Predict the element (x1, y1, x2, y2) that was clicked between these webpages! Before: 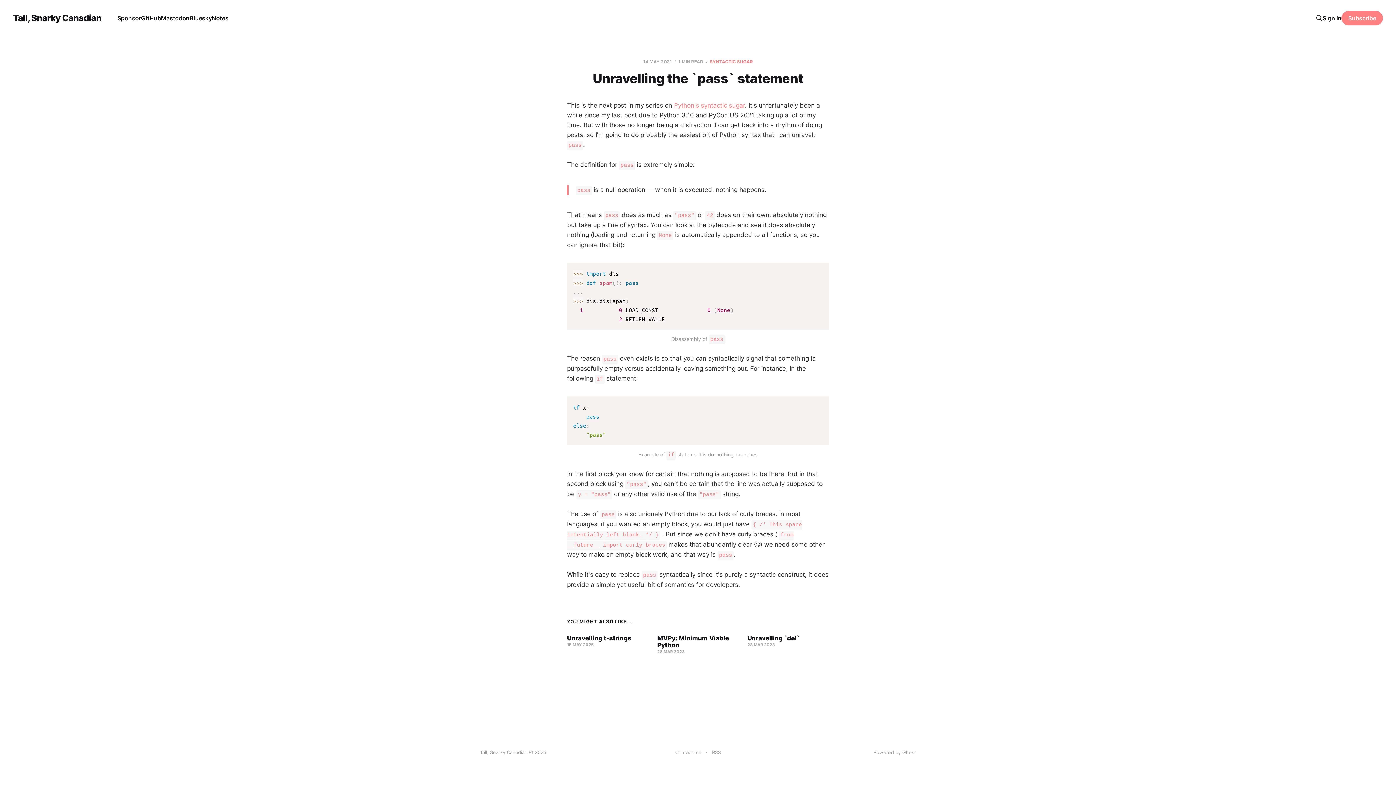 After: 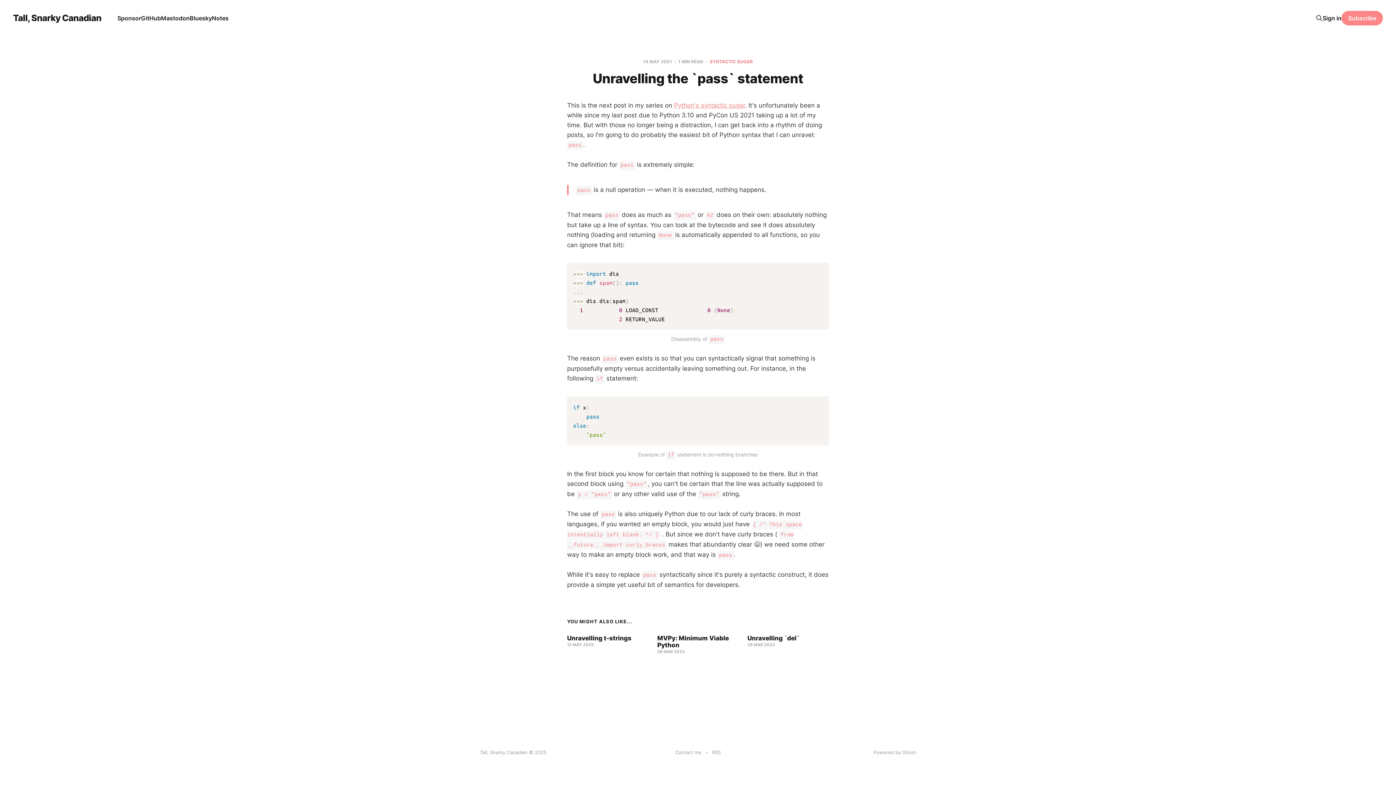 Action: bbox: (1341, 10, 1383, 25) label: Subscribe